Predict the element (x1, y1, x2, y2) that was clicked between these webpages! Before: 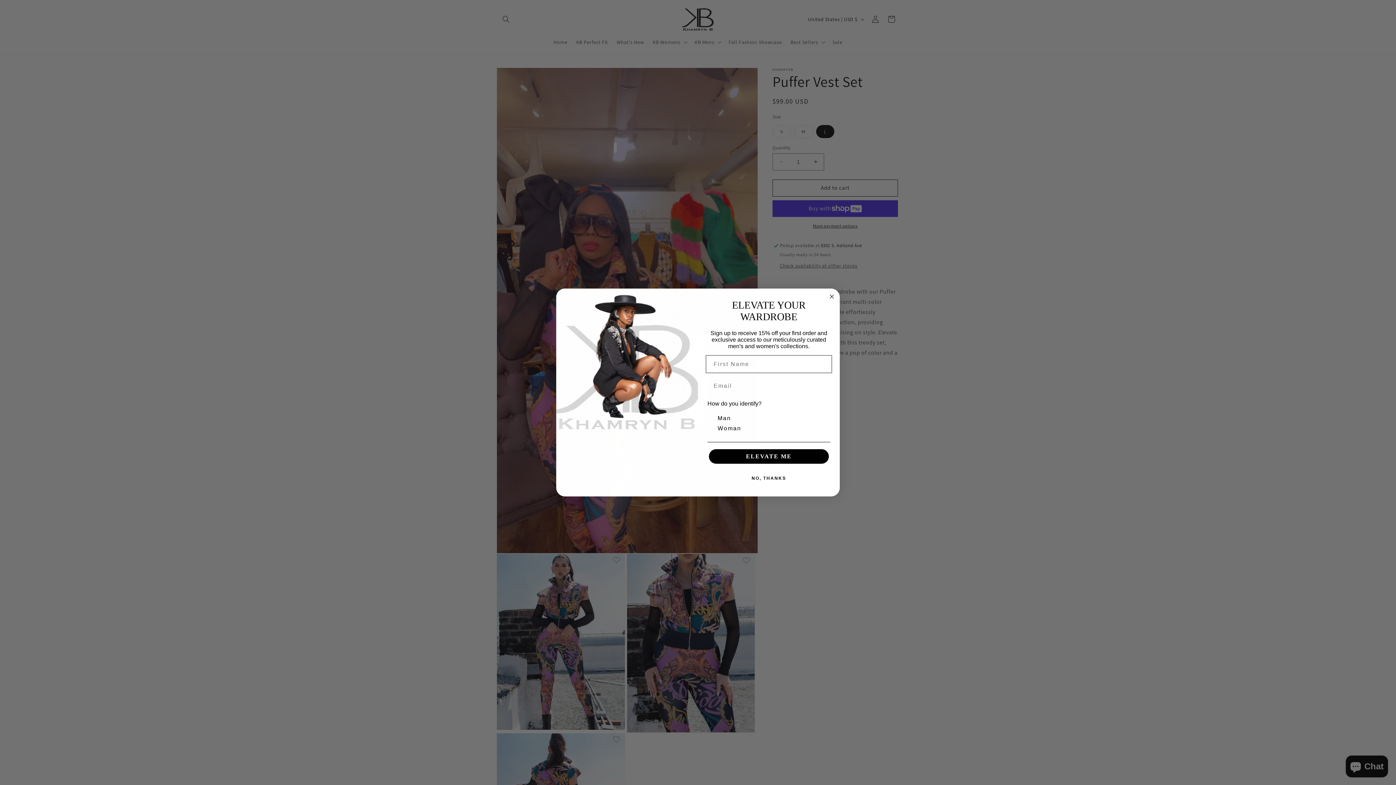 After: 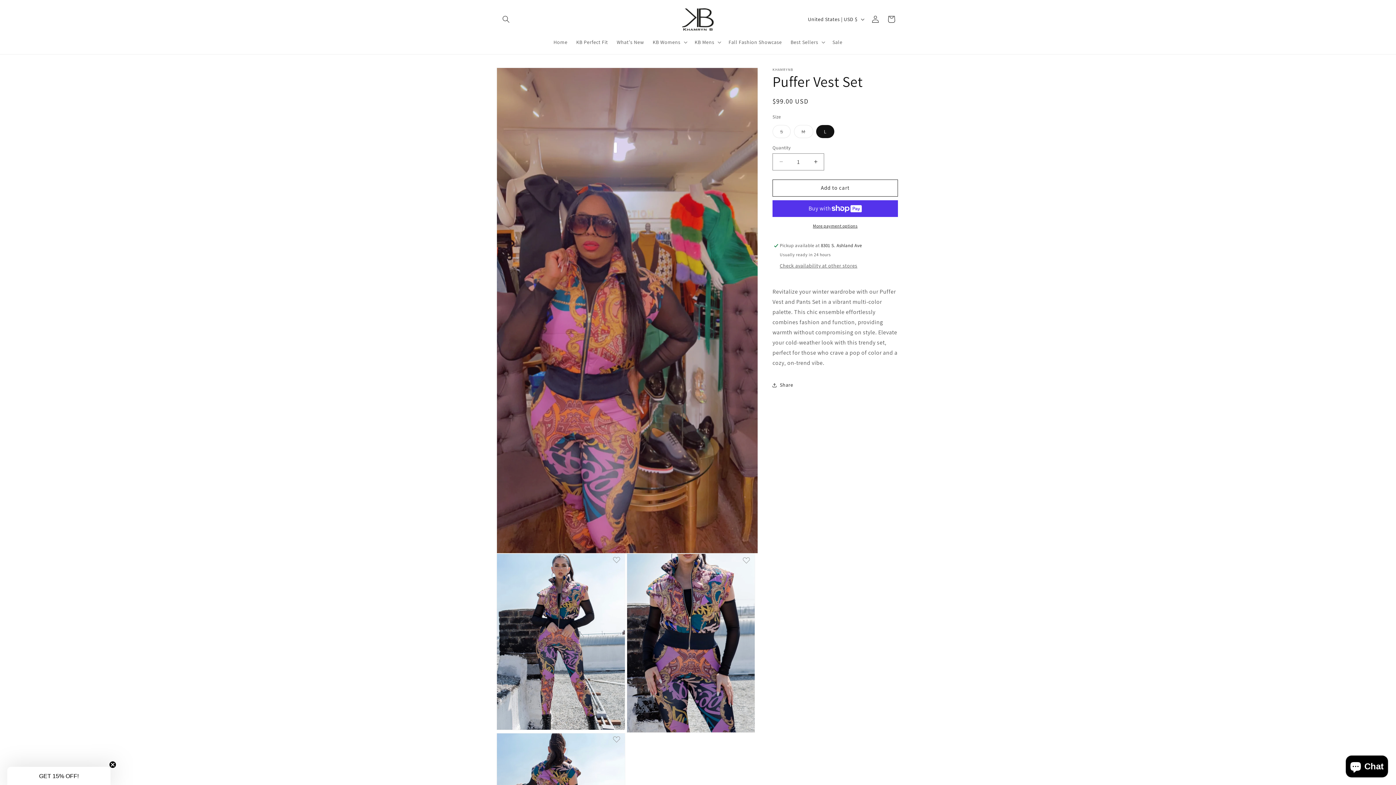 Action: bbox: (707, 492, 830, 506) label: NO, THANKS